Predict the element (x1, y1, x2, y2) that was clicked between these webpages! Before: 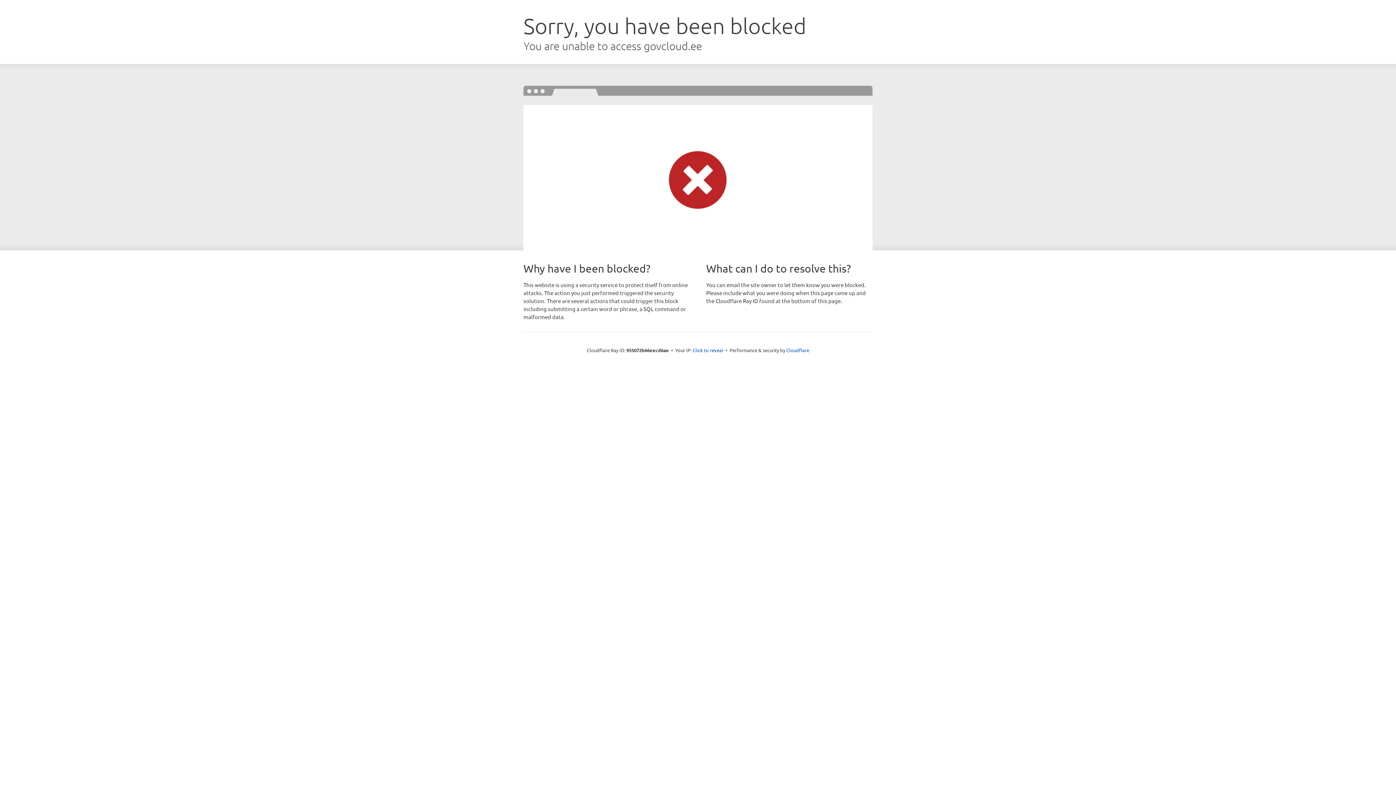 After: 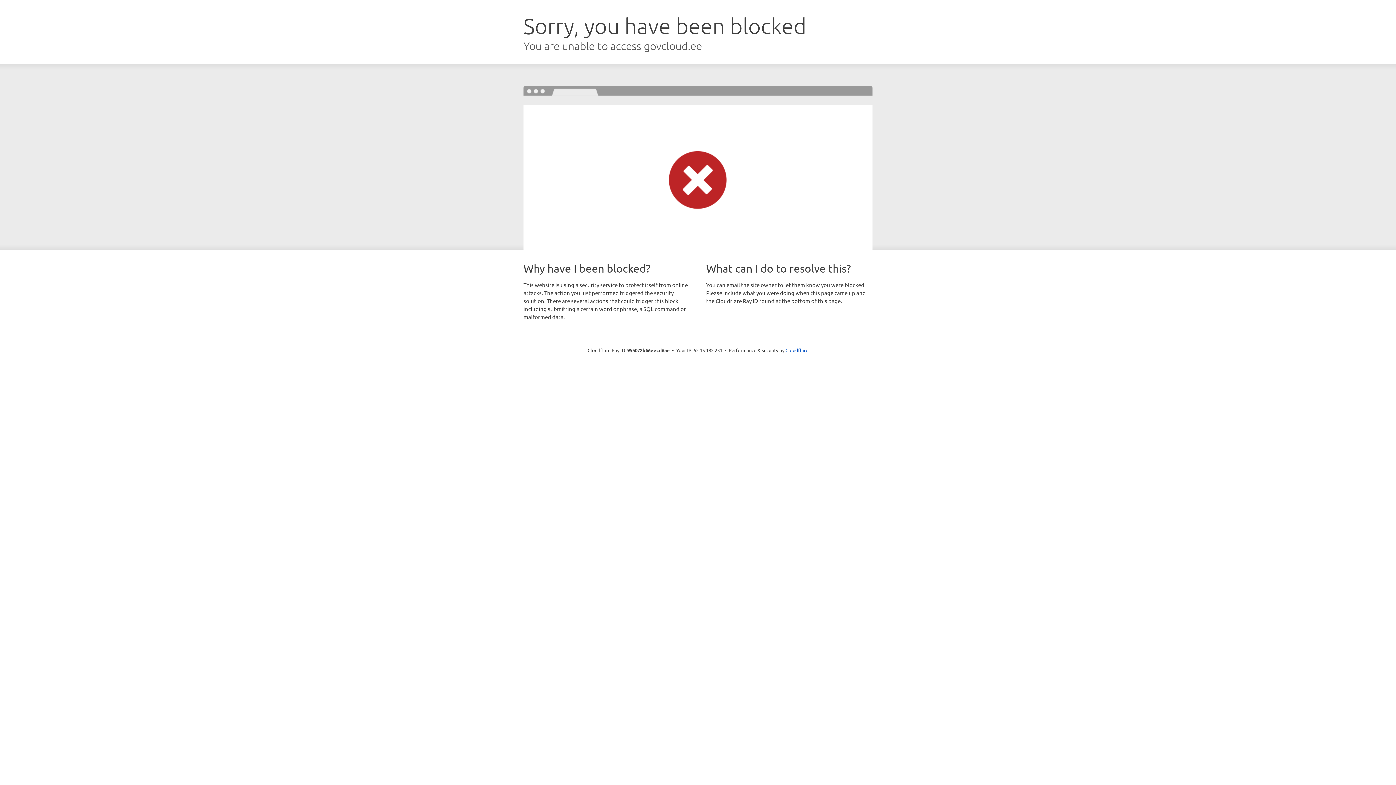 Action: label: Click to reveal bbox: (692, 346, 723, 353)